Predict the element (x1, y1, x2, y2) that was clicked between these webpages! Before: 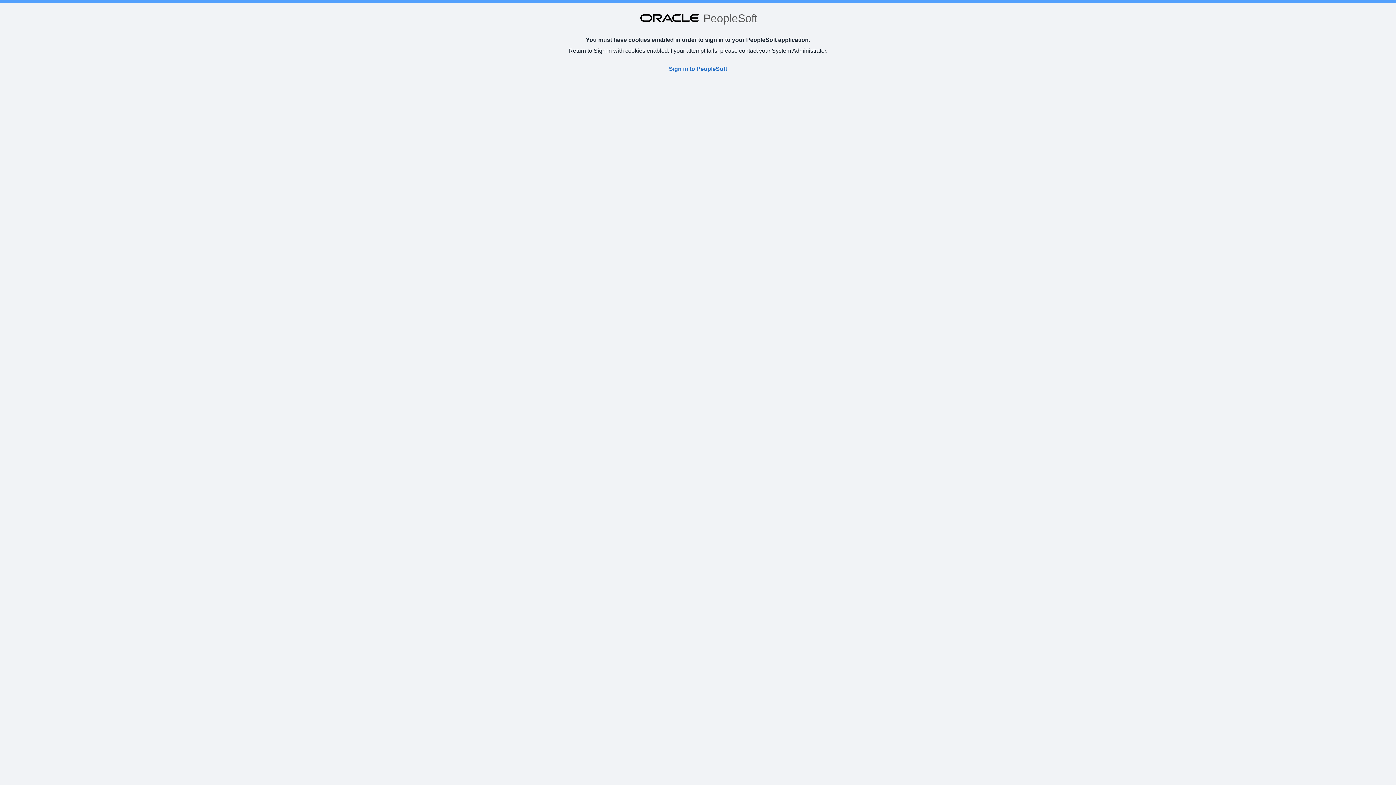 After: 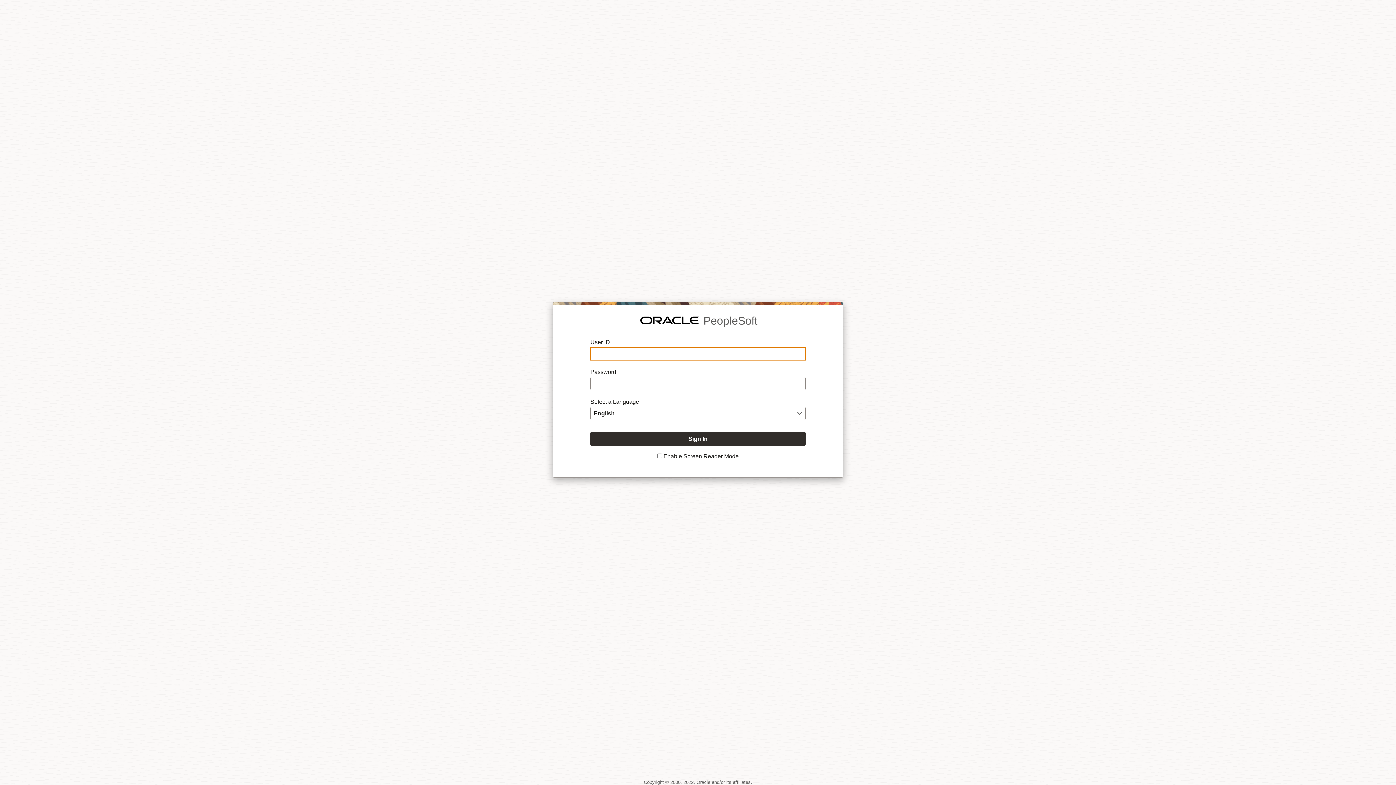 Action: label: Sign in to PeopleSoft bbox: (669, 65, 727, 72)